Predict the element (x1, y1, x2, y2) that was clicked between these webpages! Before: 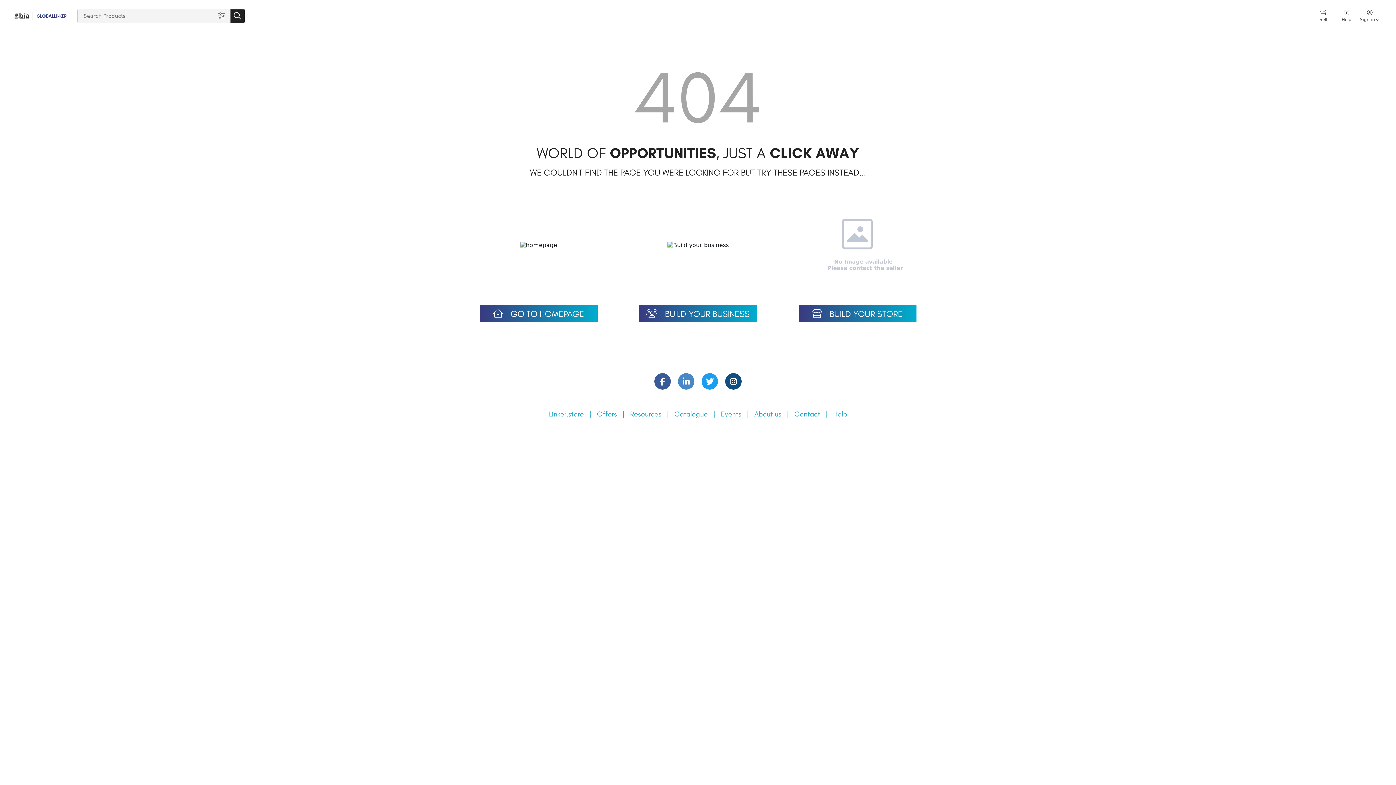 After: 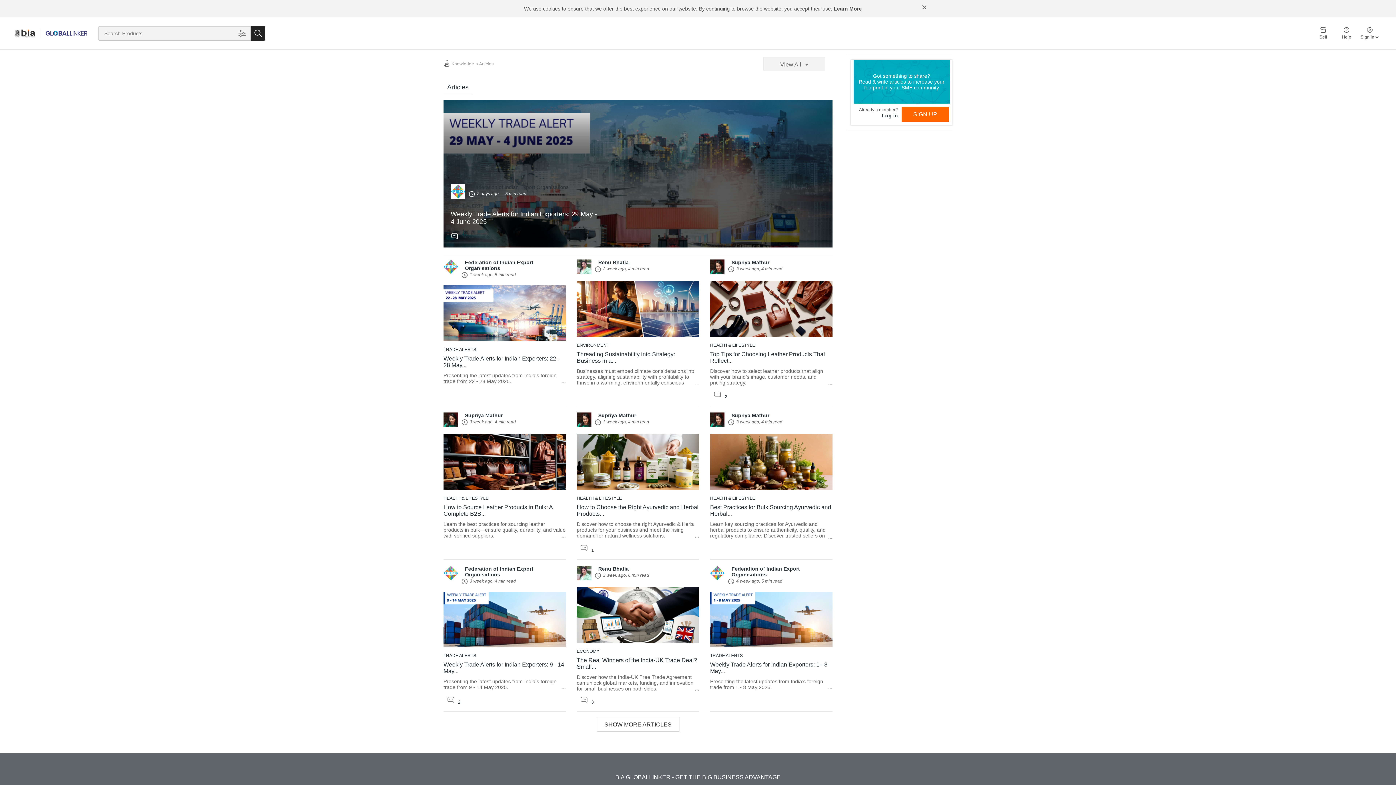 Action: bbox: (624, 408, 666, 420) label: Resources